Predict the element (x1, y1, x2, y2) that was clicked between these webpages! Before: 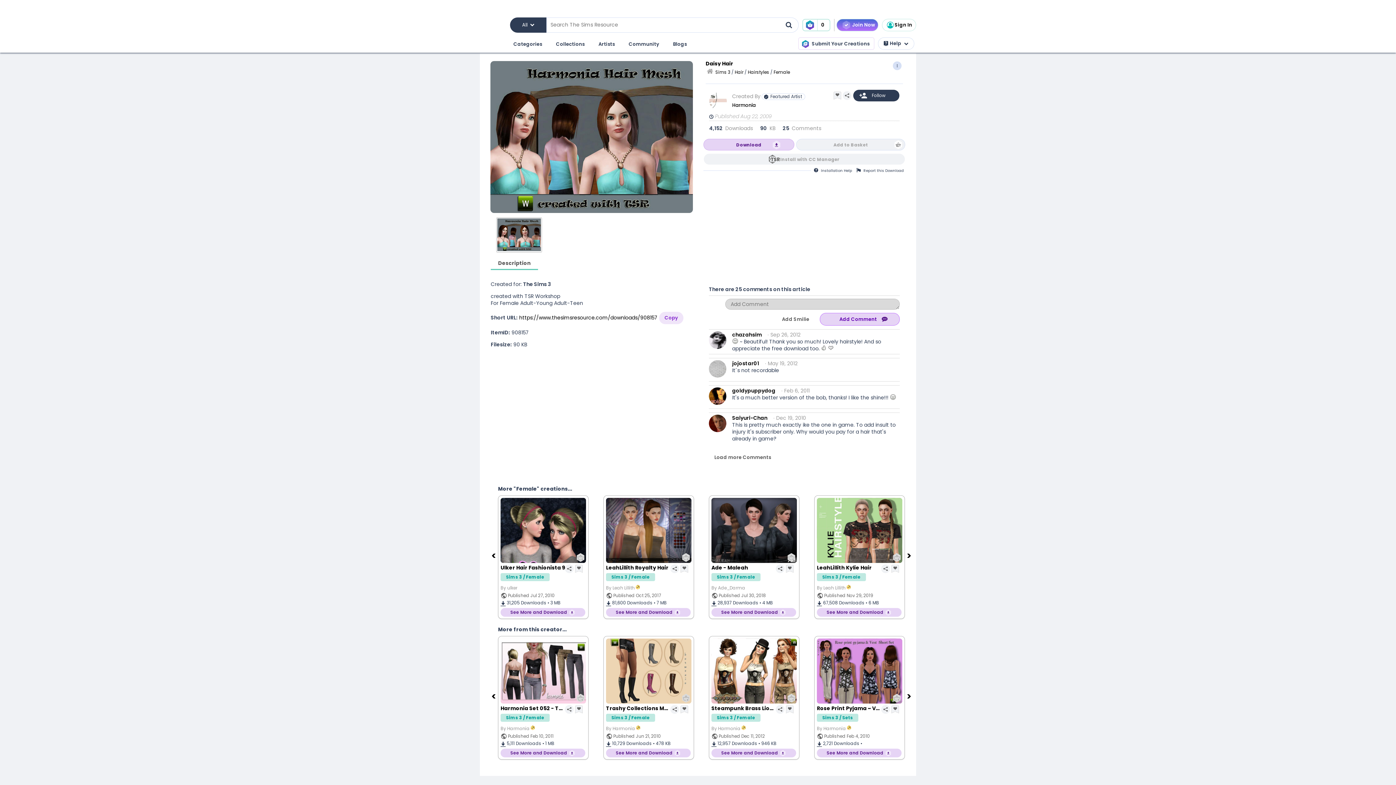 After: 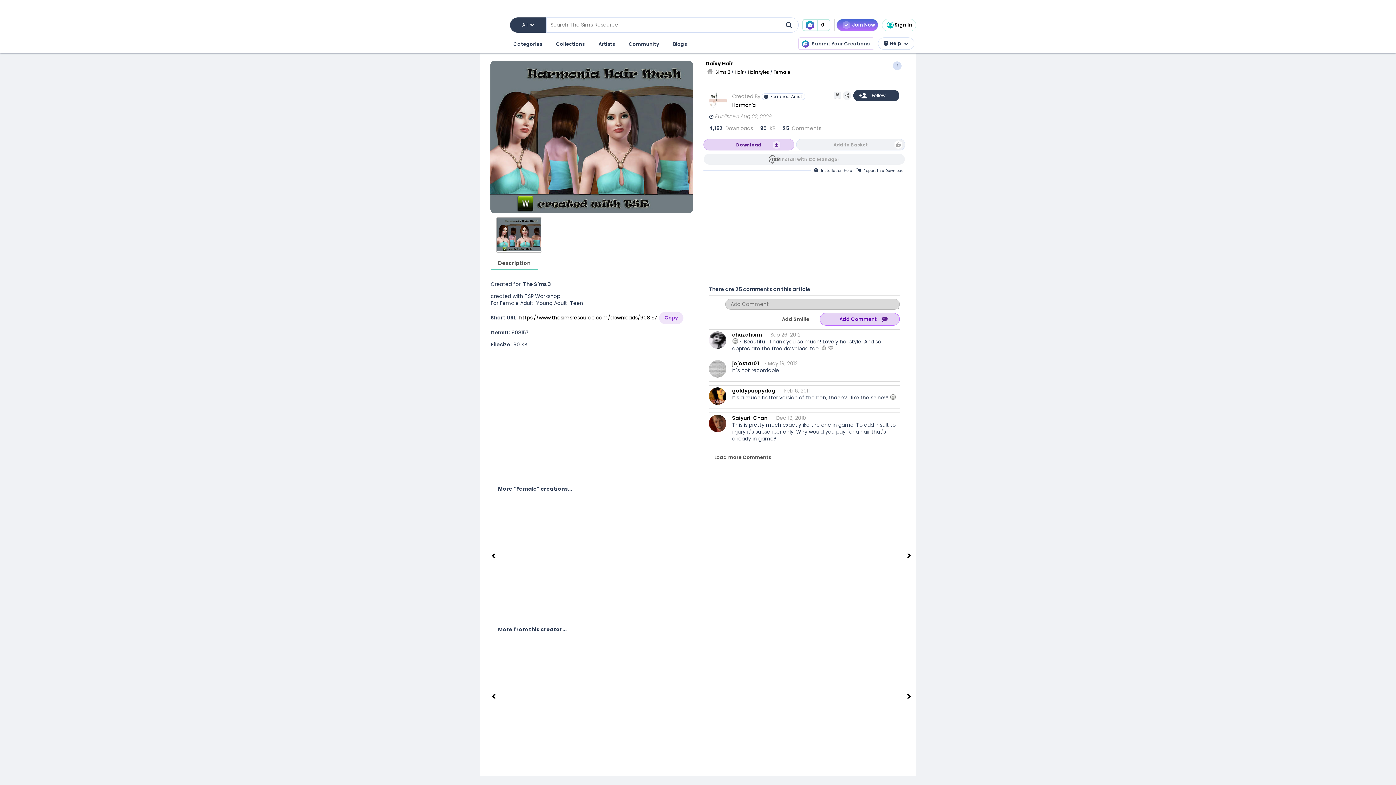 Action: bbox: (490, 552, 498, 559) label: Previous